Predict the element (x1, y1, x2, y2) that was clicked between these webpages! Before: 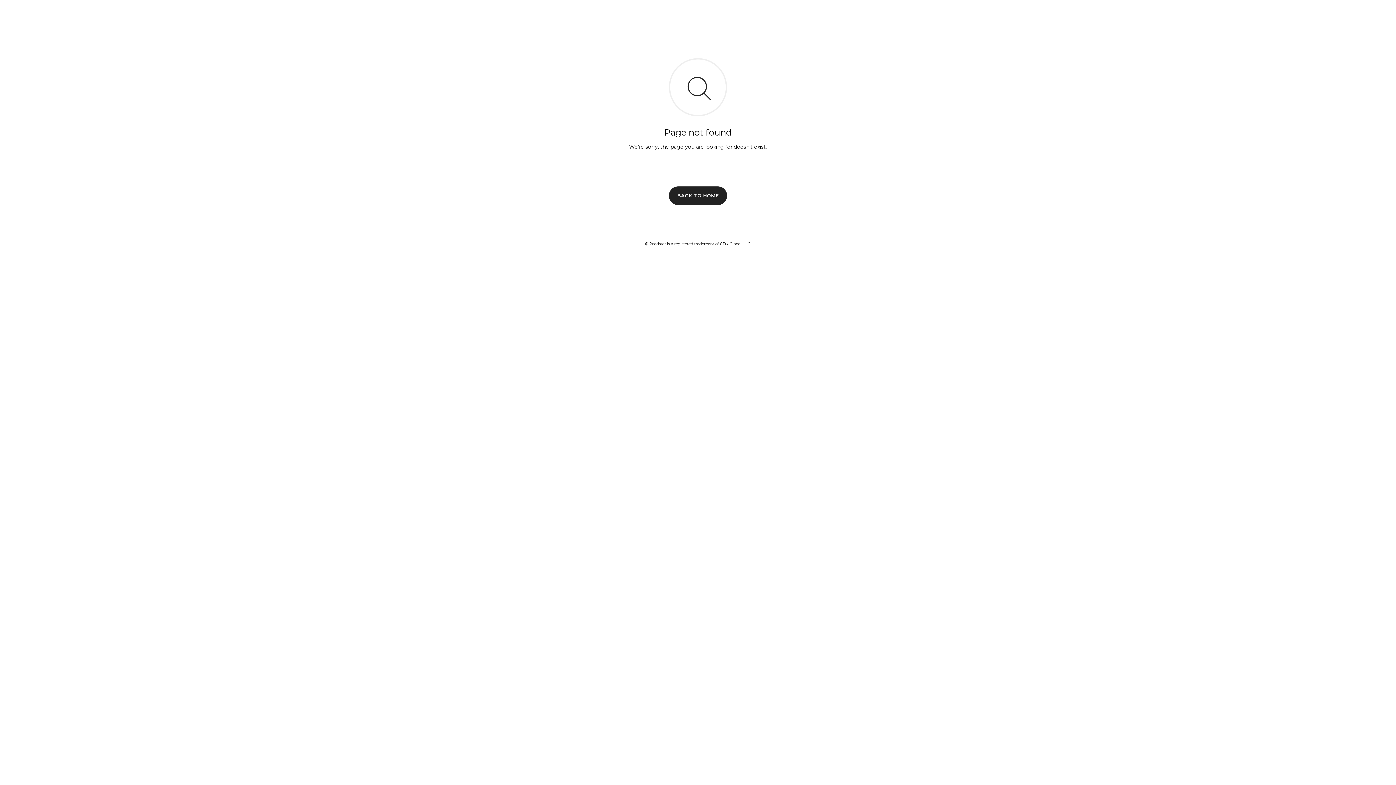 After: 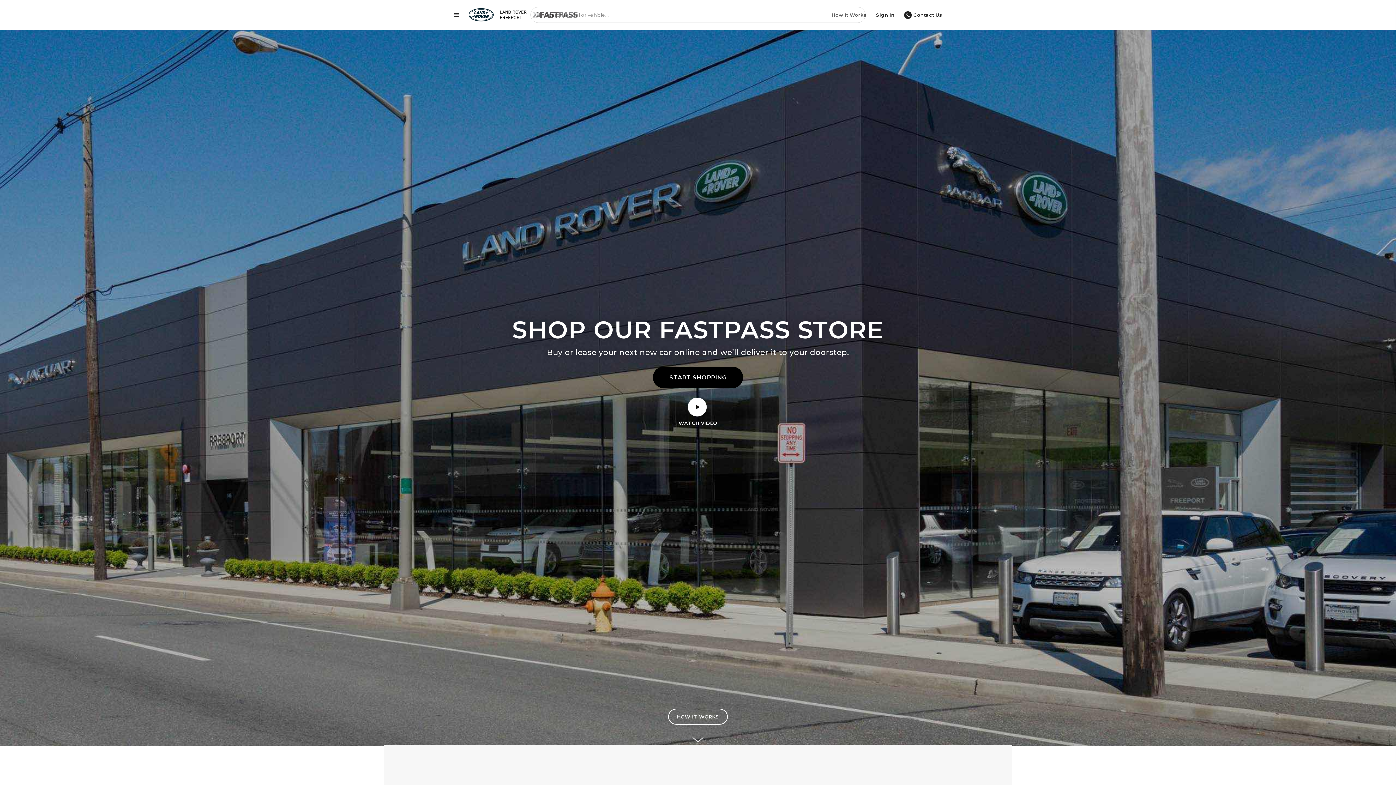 Action: label: BACK TO HOME bbox: (669, 186, 727, 204)